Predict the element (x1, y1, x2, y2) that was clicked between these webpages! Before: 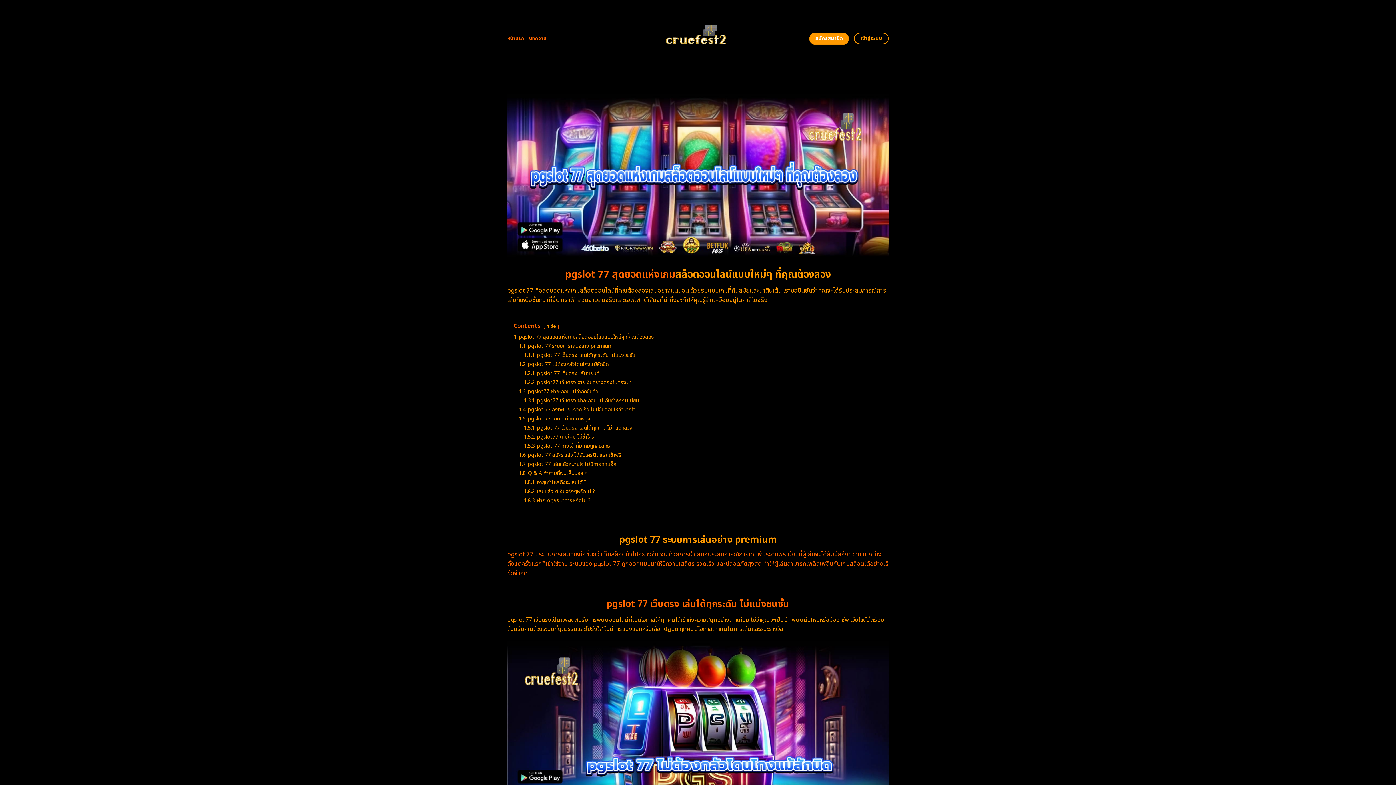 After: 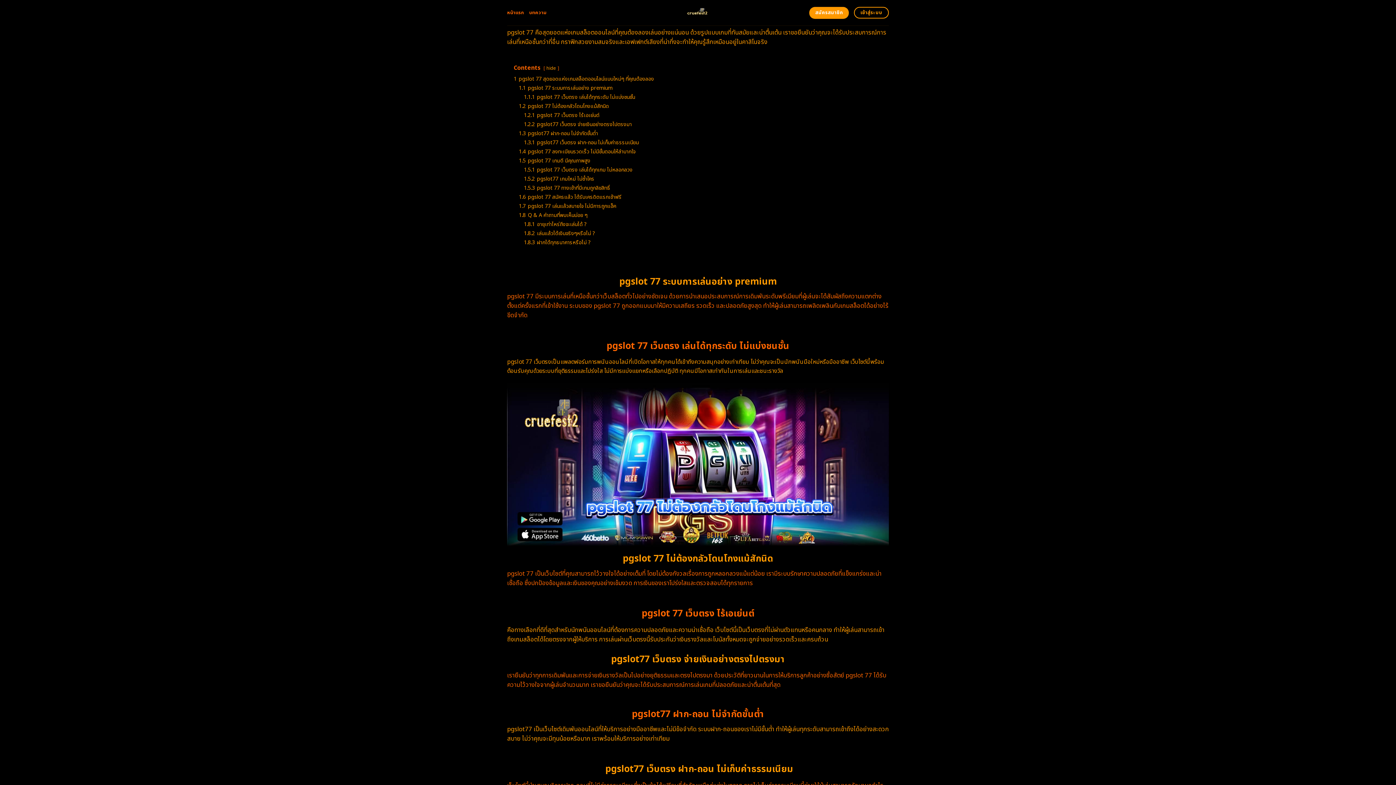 Action: bbox: (513, 333, 654, 340) label: 1 pgslot 77 สุดยอดแห่งเกมสล็อตออนไลน์แบบใหม่ๆ ที่คุณต้องลอง